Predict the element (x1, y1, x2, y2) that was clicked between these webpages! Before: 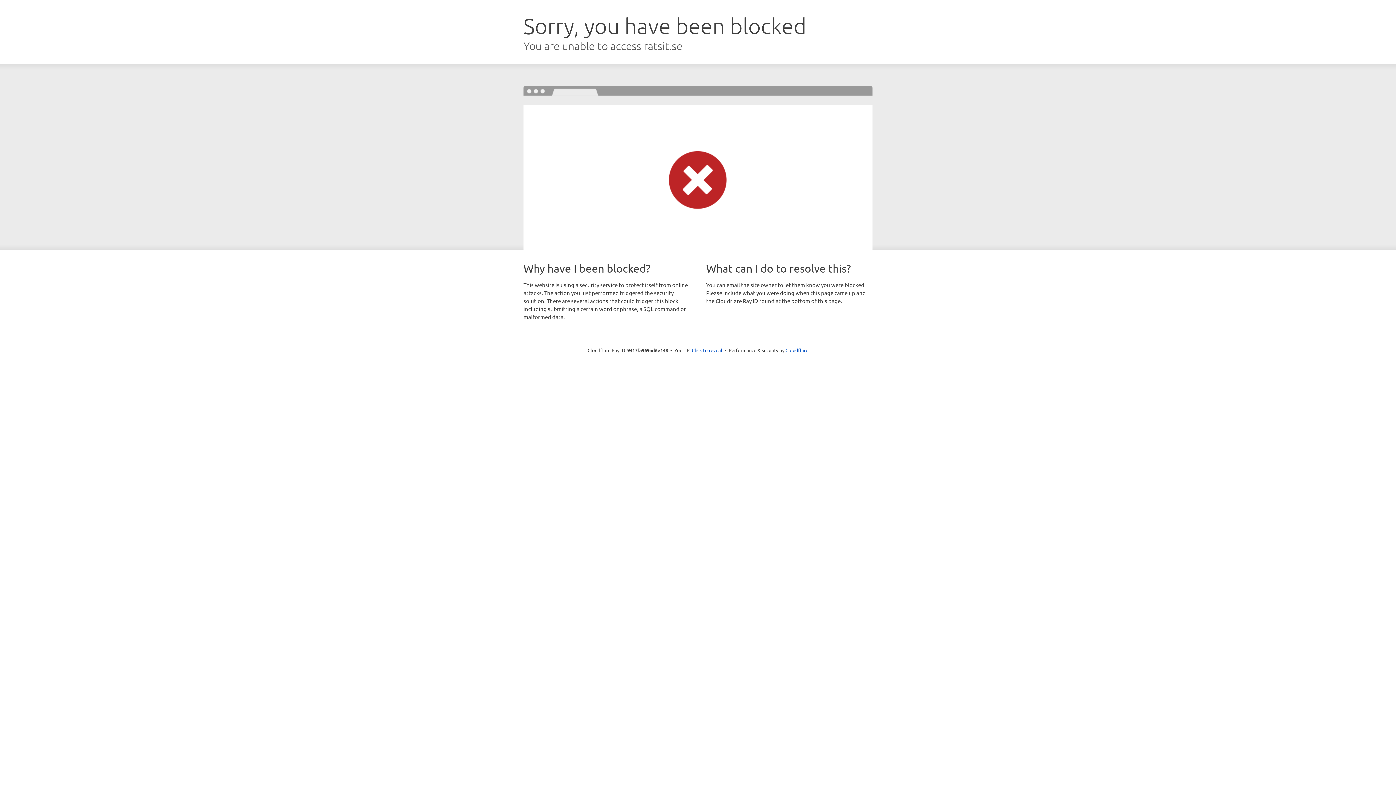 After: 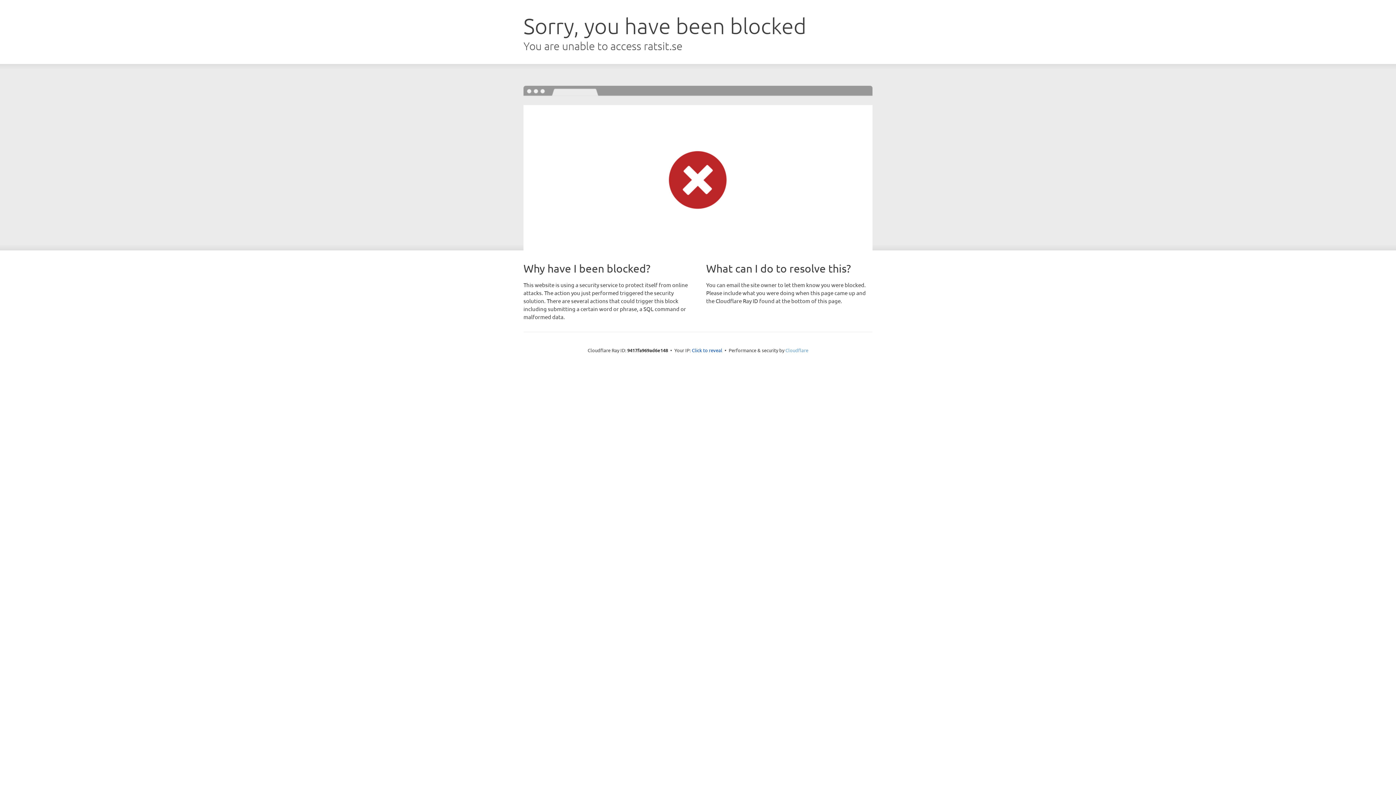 Action: bbox: (785, 347, 808, 353) label: Cloudflare